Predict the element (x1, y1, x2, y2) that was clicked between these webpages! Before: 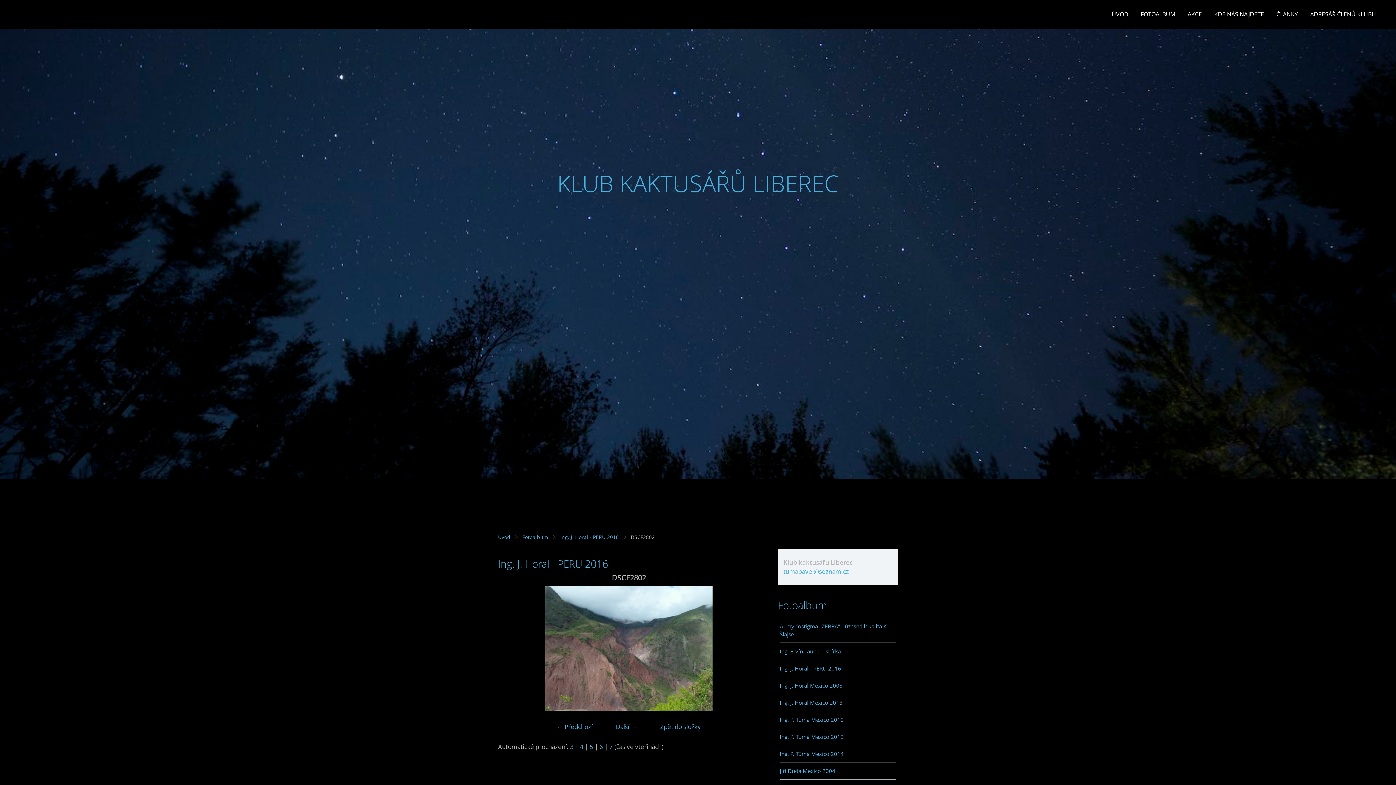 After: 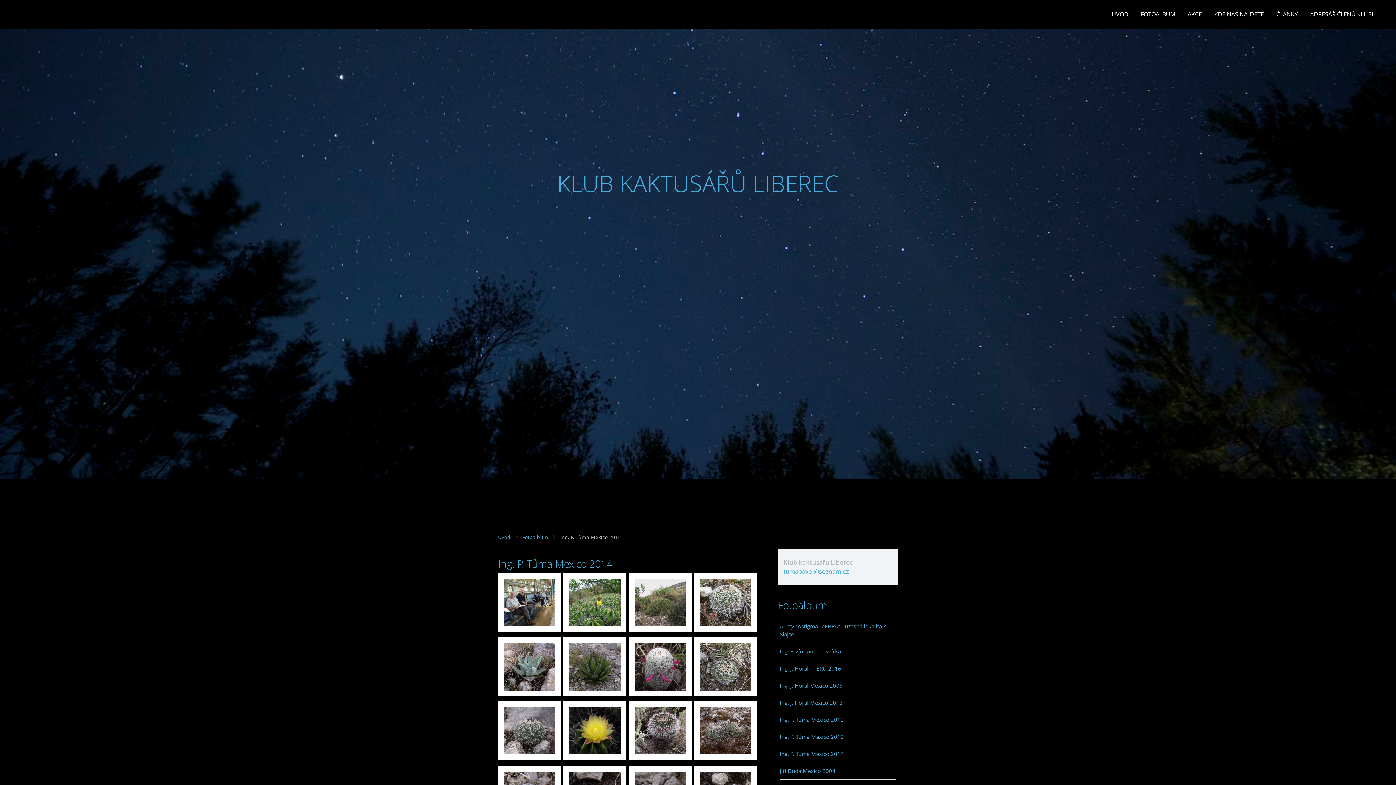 Action: label: Ing. P. Tůma Mexico 2014 bbox: (780, 745, 896, 762)